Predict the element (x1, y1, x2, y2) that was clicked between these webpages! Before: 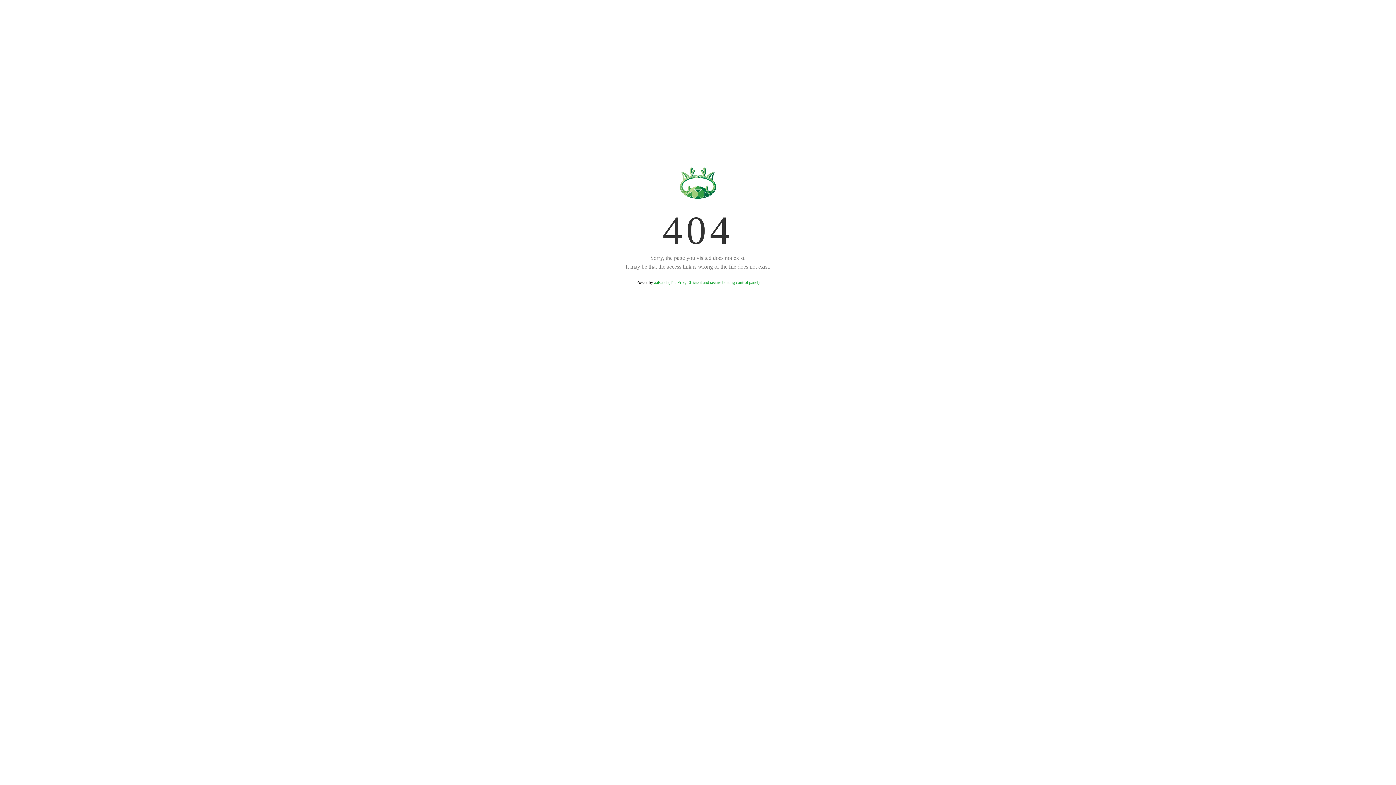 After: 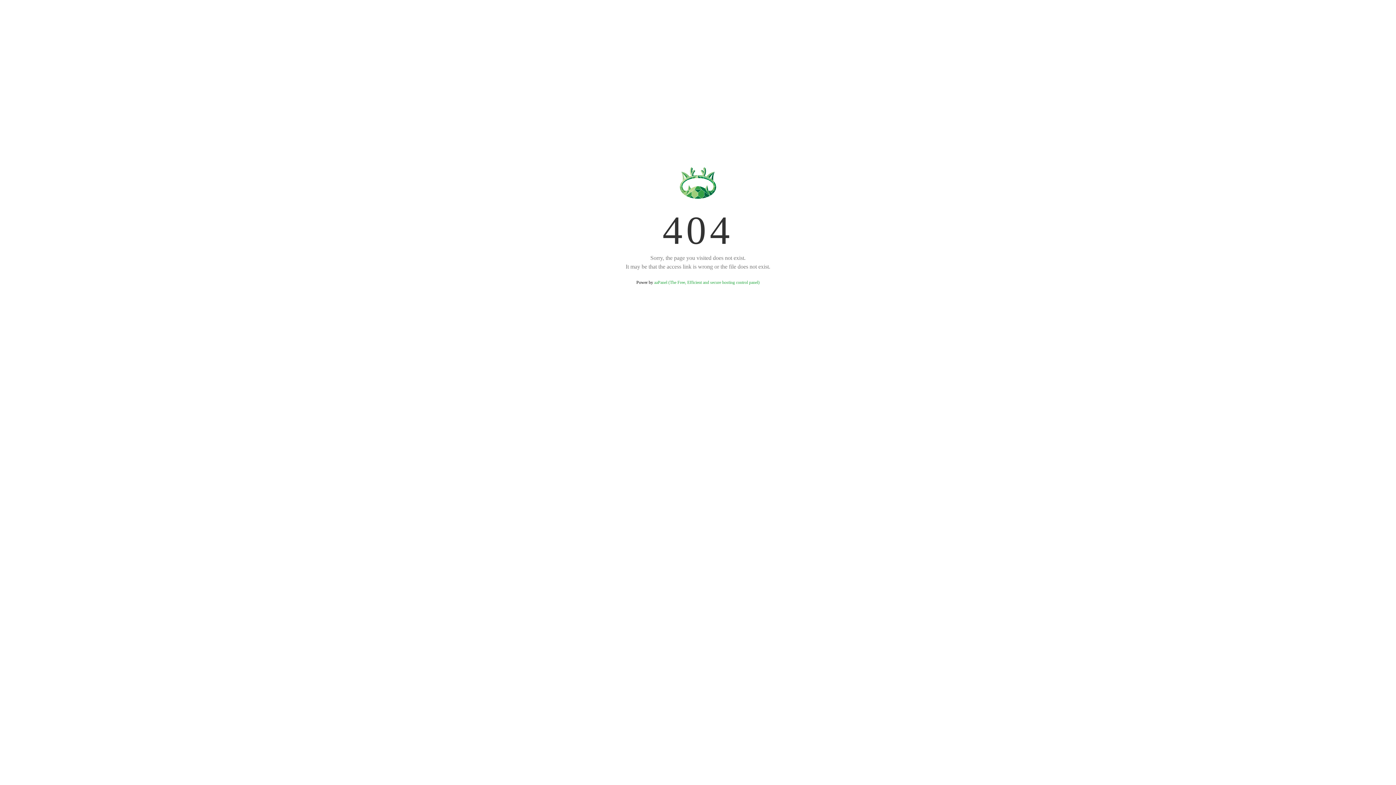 Action: bbox: (654, 280, 759, 285) label: aaPanel (The Free, Efficient and secure hosting control panel)